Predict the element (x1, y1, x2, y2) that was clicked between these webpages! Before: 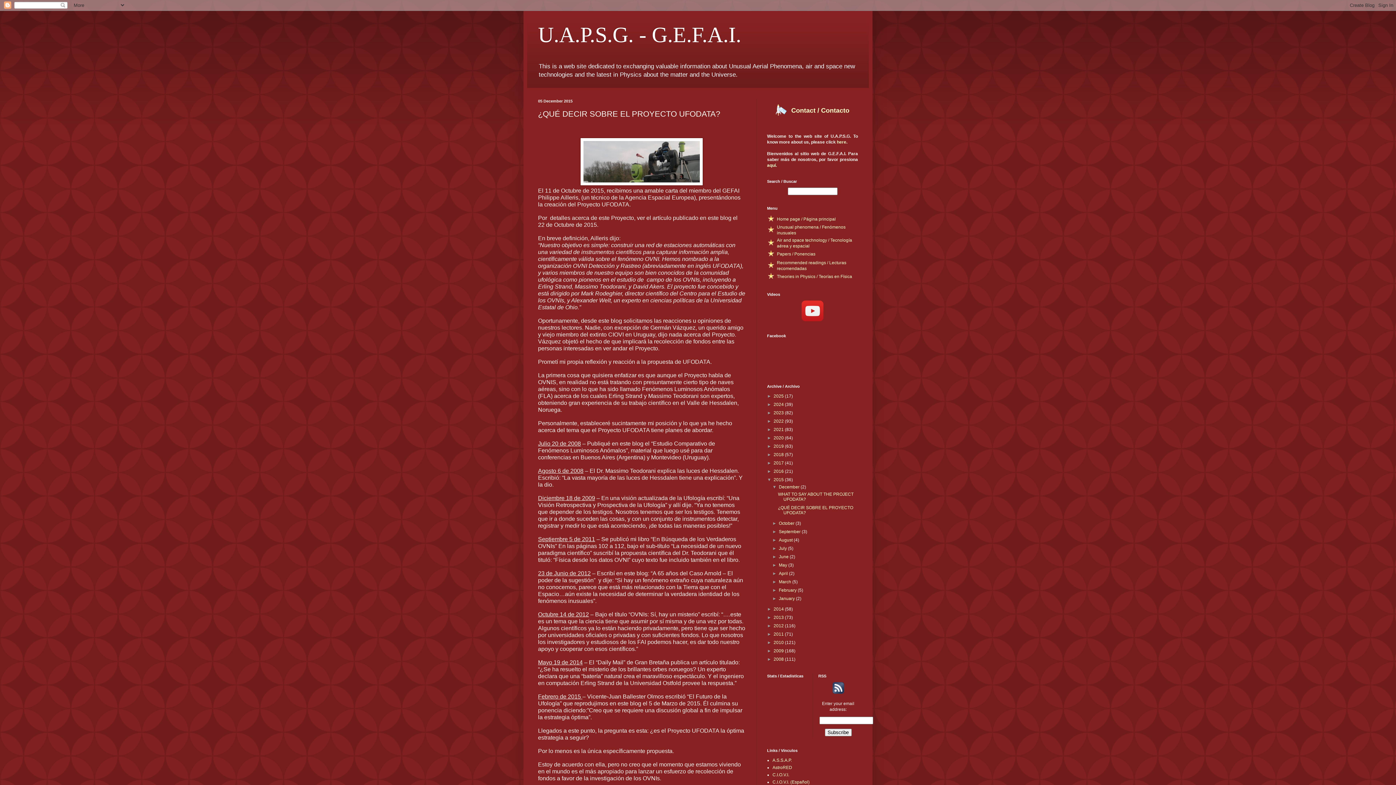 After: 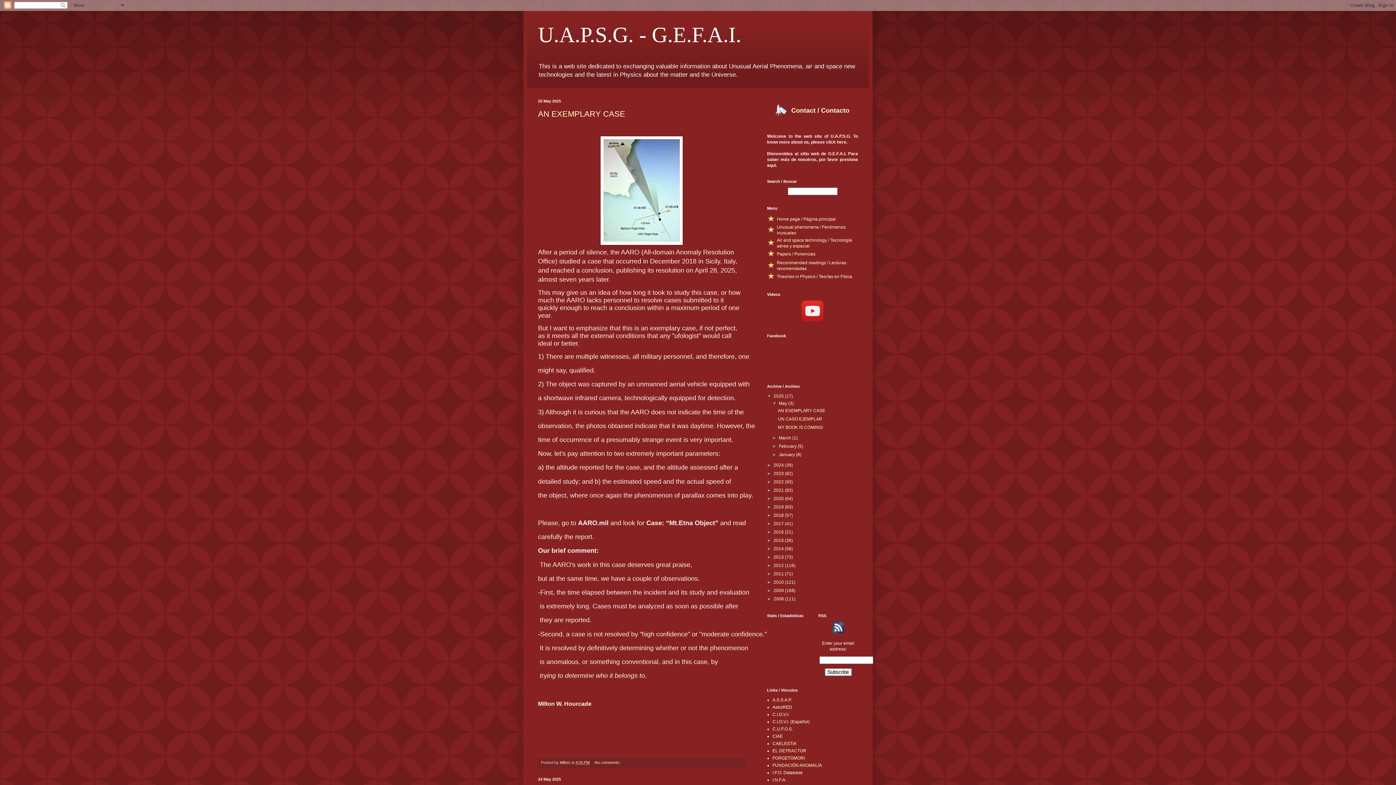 Action: label: U.A.P.S.G. - G.E.F.A.I. bbox: (538, 22, 741, 46)